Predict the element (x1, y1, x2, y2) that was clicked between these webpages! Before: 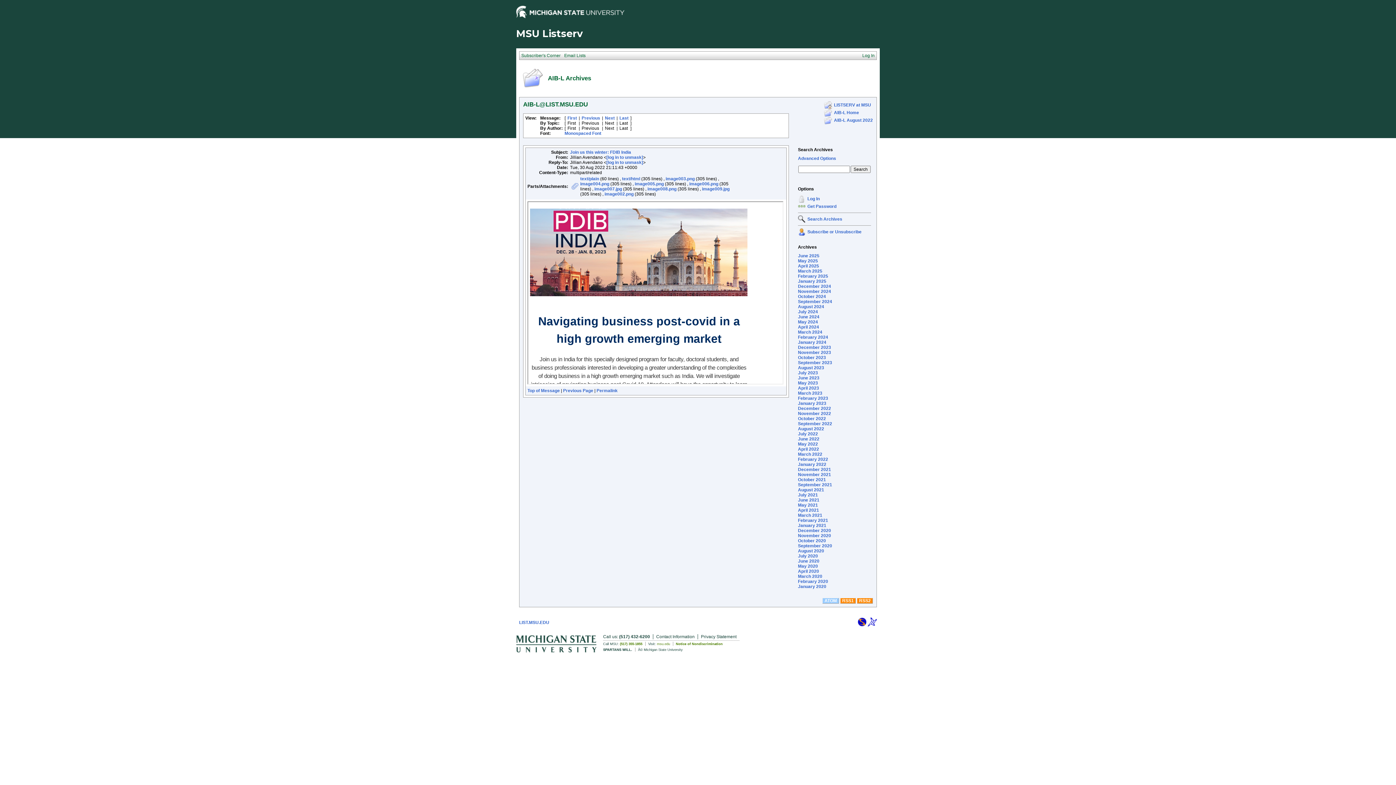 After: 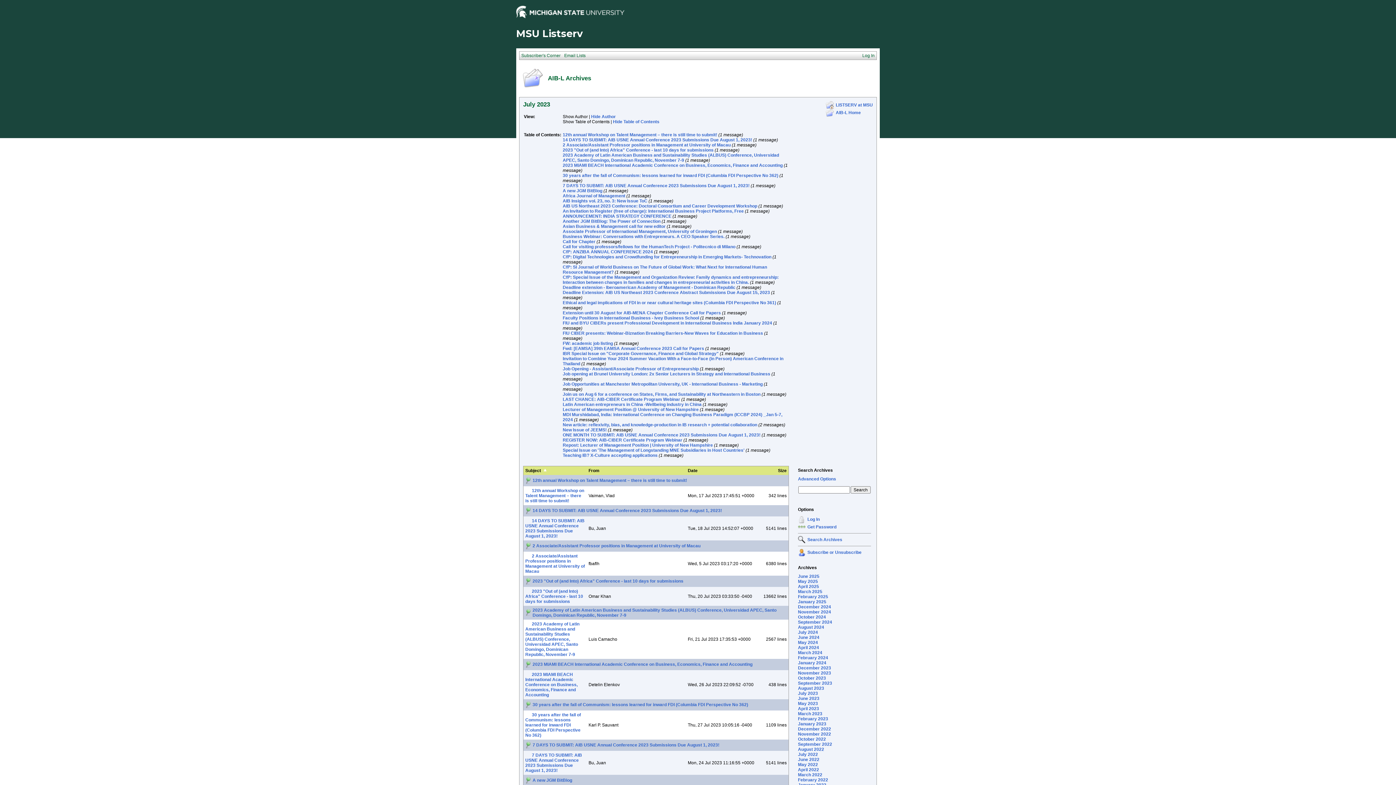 Action: bbox: (798, 370, 818, 375) label: July 2023